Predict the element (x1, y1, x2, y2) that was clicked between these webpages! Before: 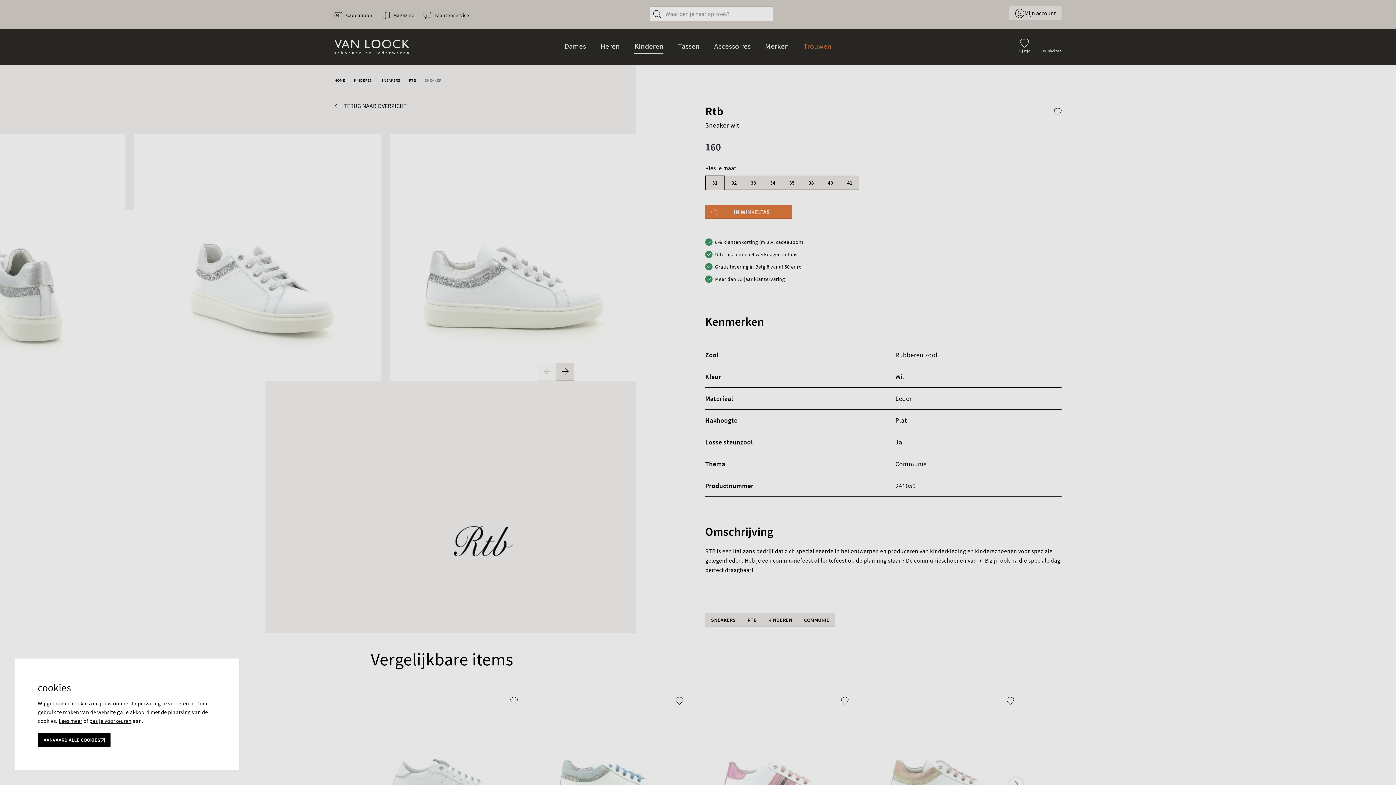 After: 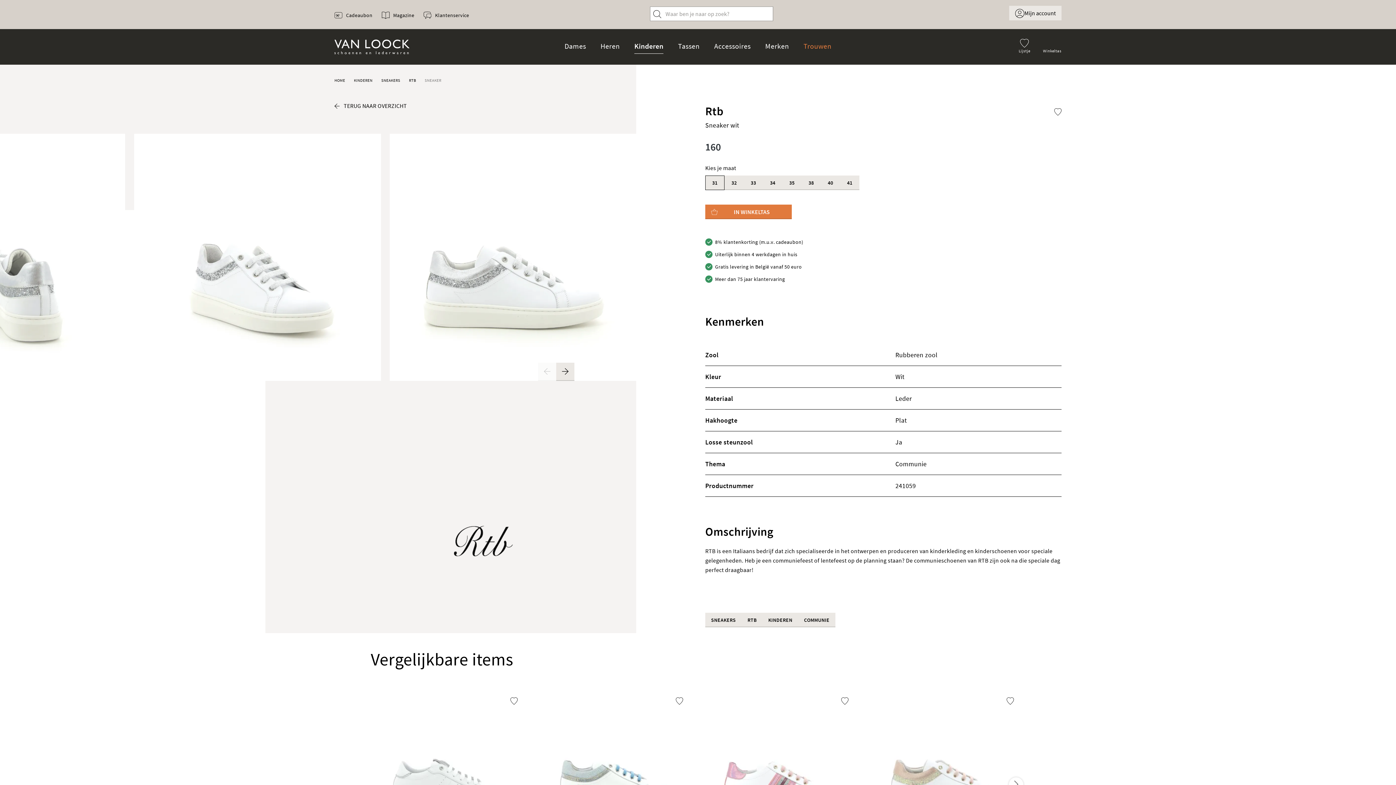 Action: label: AANVAARD ALLE COOKIES bbox: (37, 733, 110, 747)